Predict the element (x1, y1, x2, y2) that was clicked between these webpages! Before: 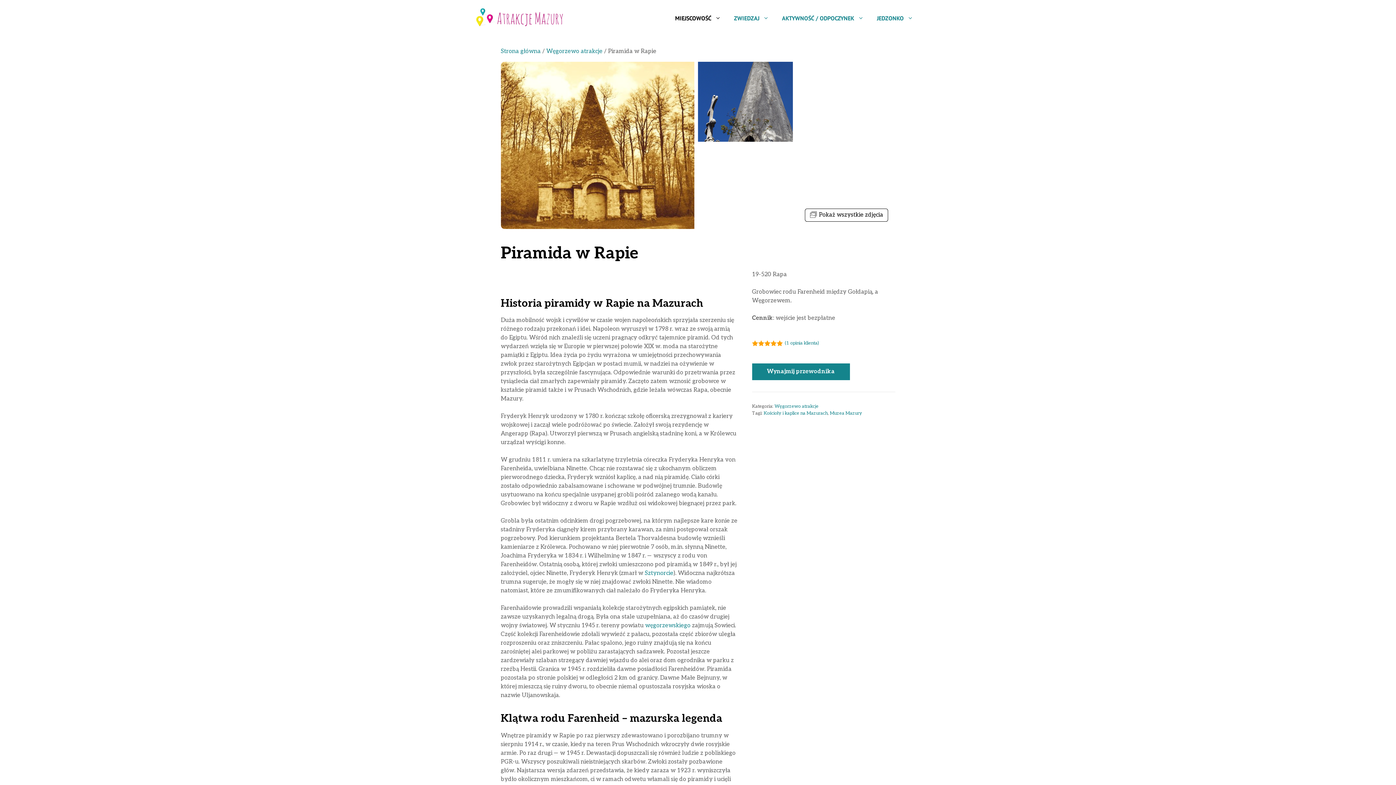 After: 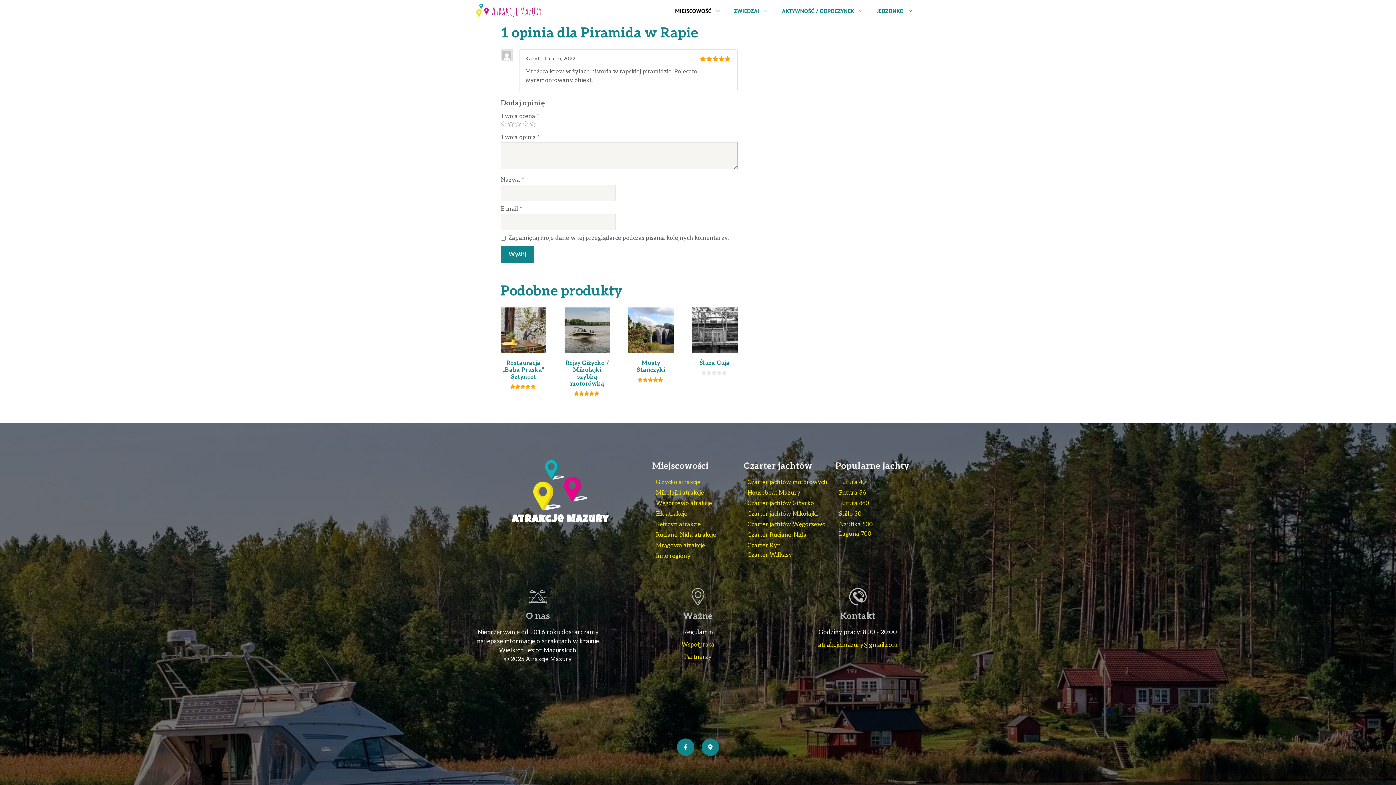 Action: label: (1 opinia klienta) bbox: (785, 340, 819, 346)